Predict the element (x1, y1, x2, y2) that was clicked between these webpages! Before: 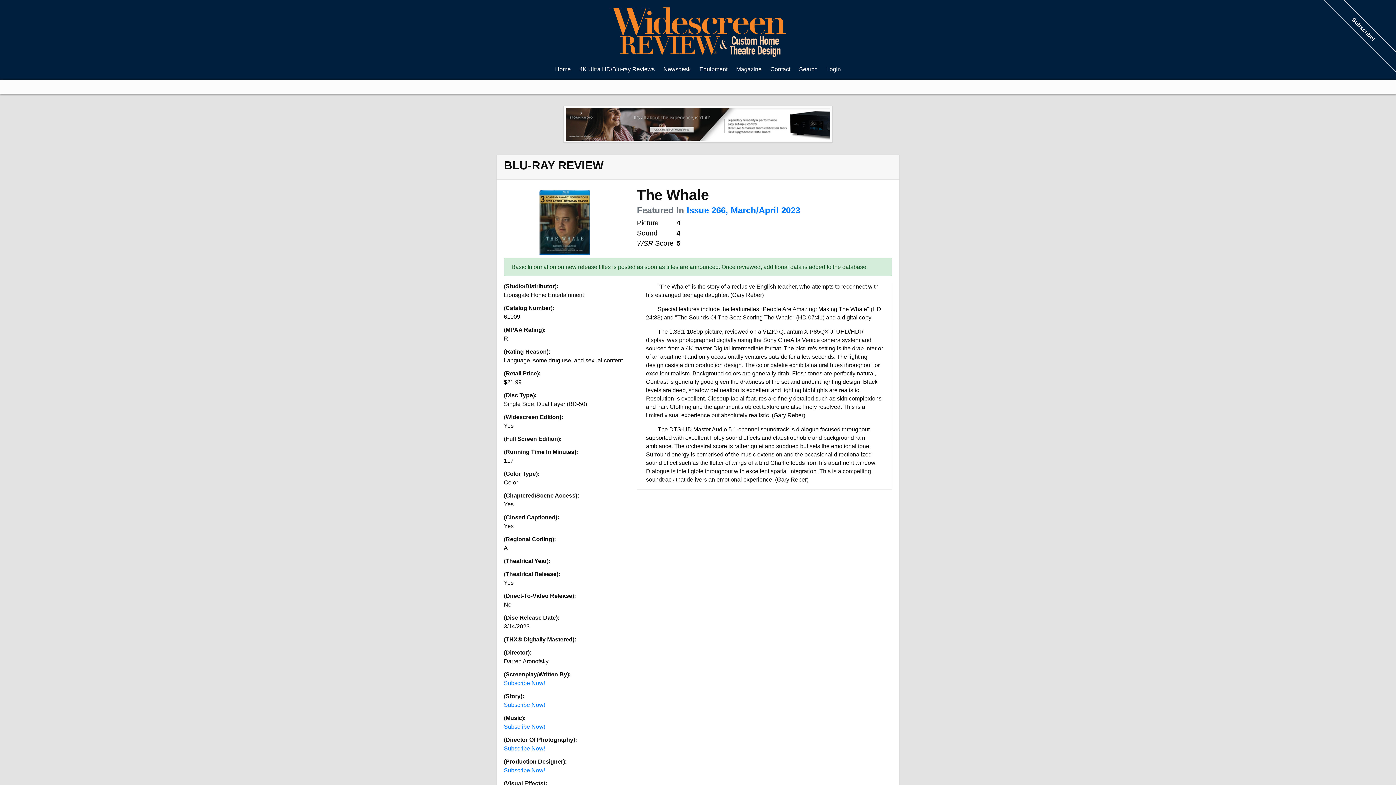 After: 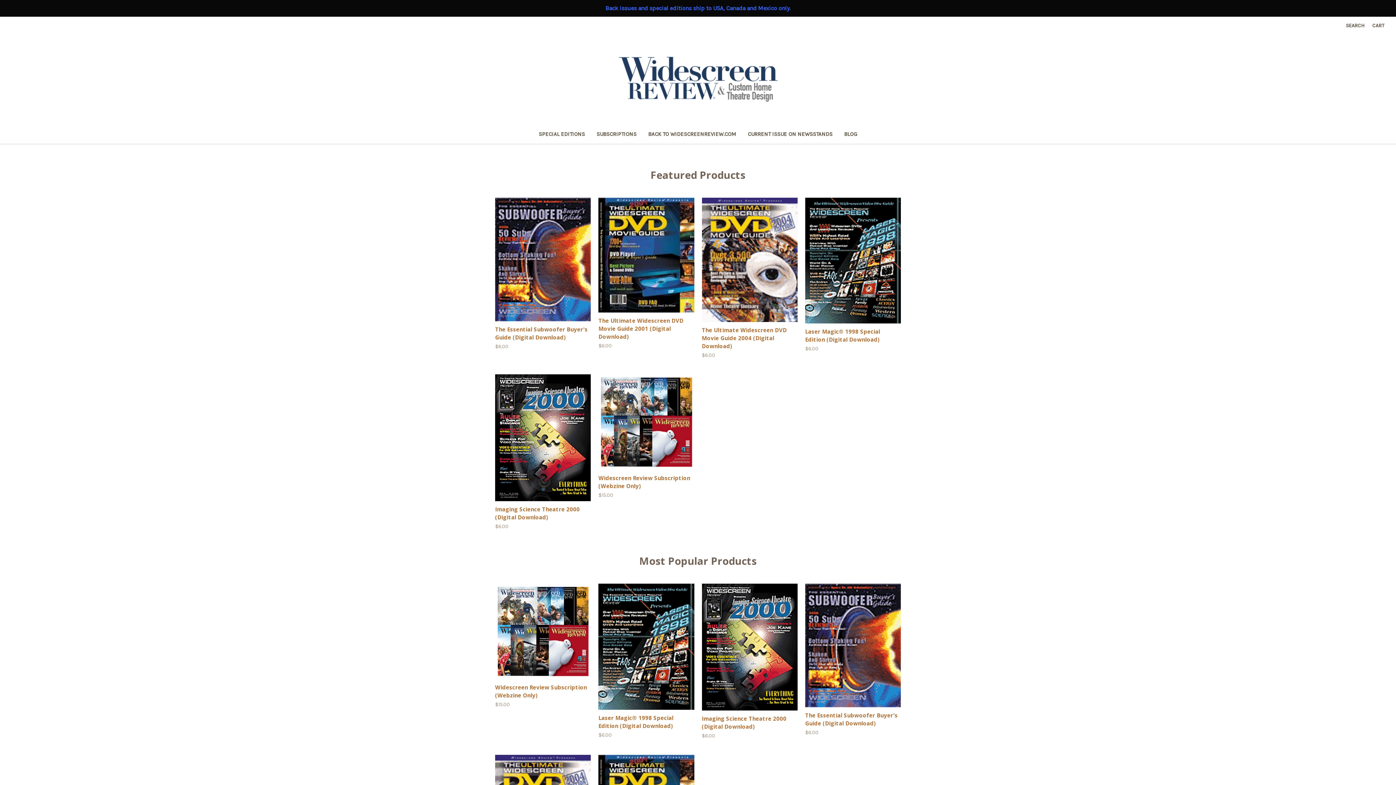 Action: label: Subscribe Now! bbox: (504, 724, 545, 730)